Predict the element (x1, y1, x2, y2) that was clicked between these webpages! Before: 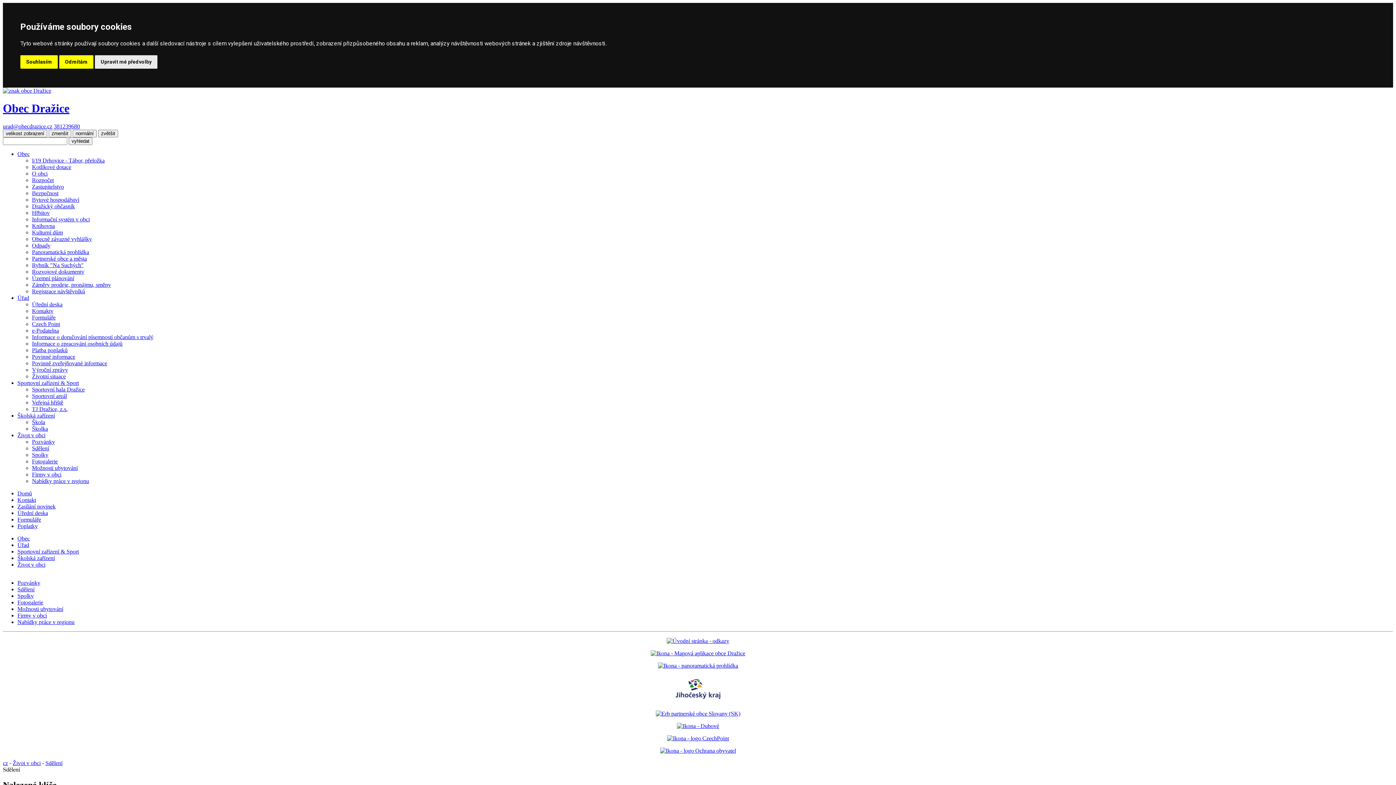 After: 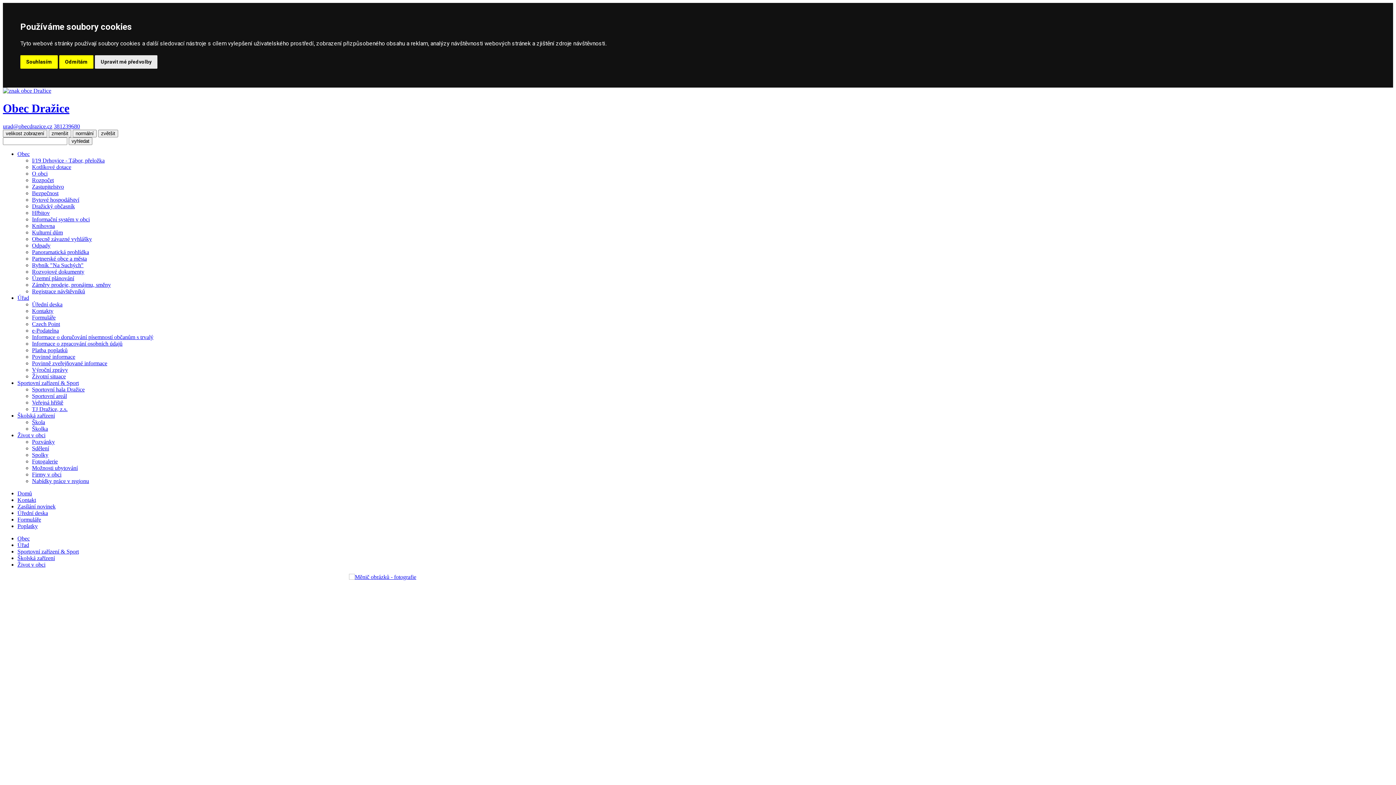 Action: bbox: (32, 170, 47, 176) label: O obci